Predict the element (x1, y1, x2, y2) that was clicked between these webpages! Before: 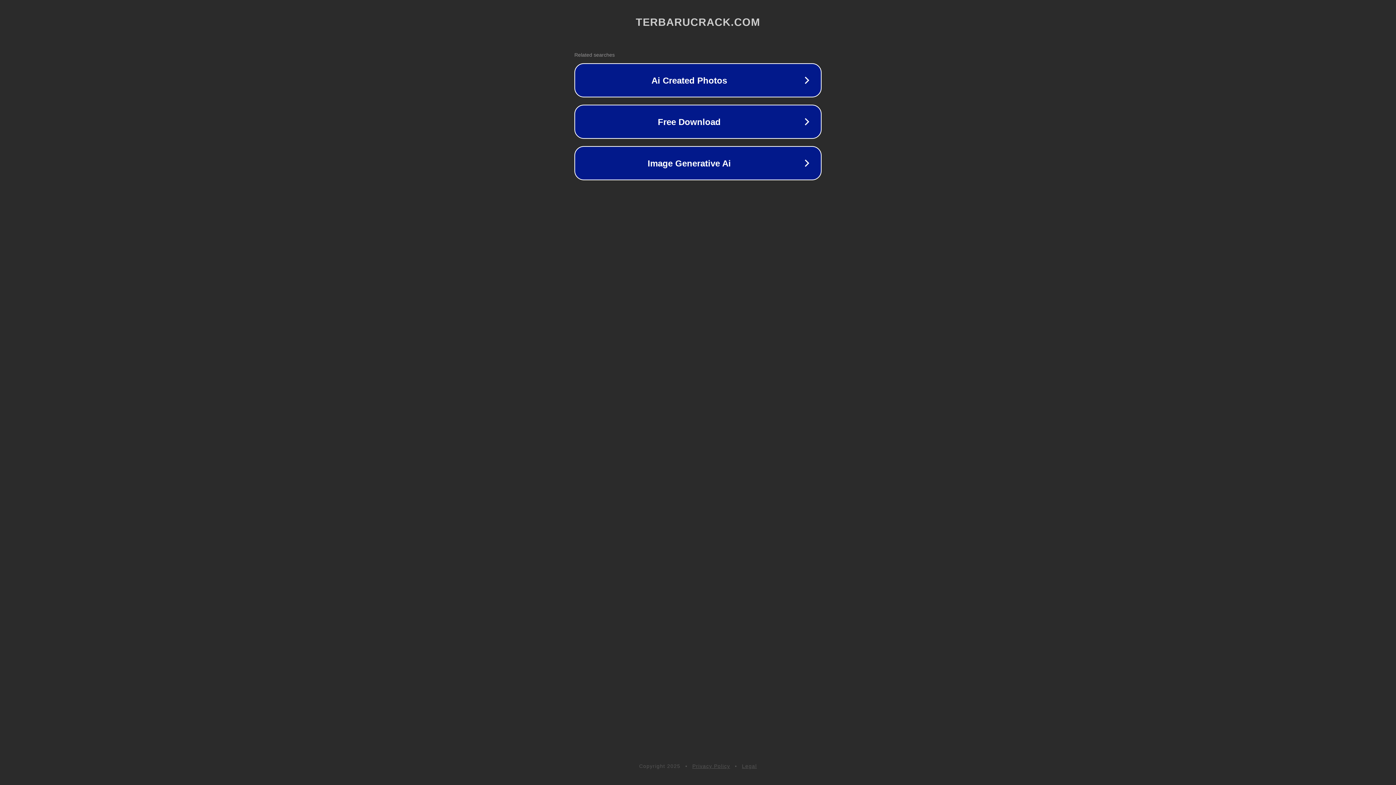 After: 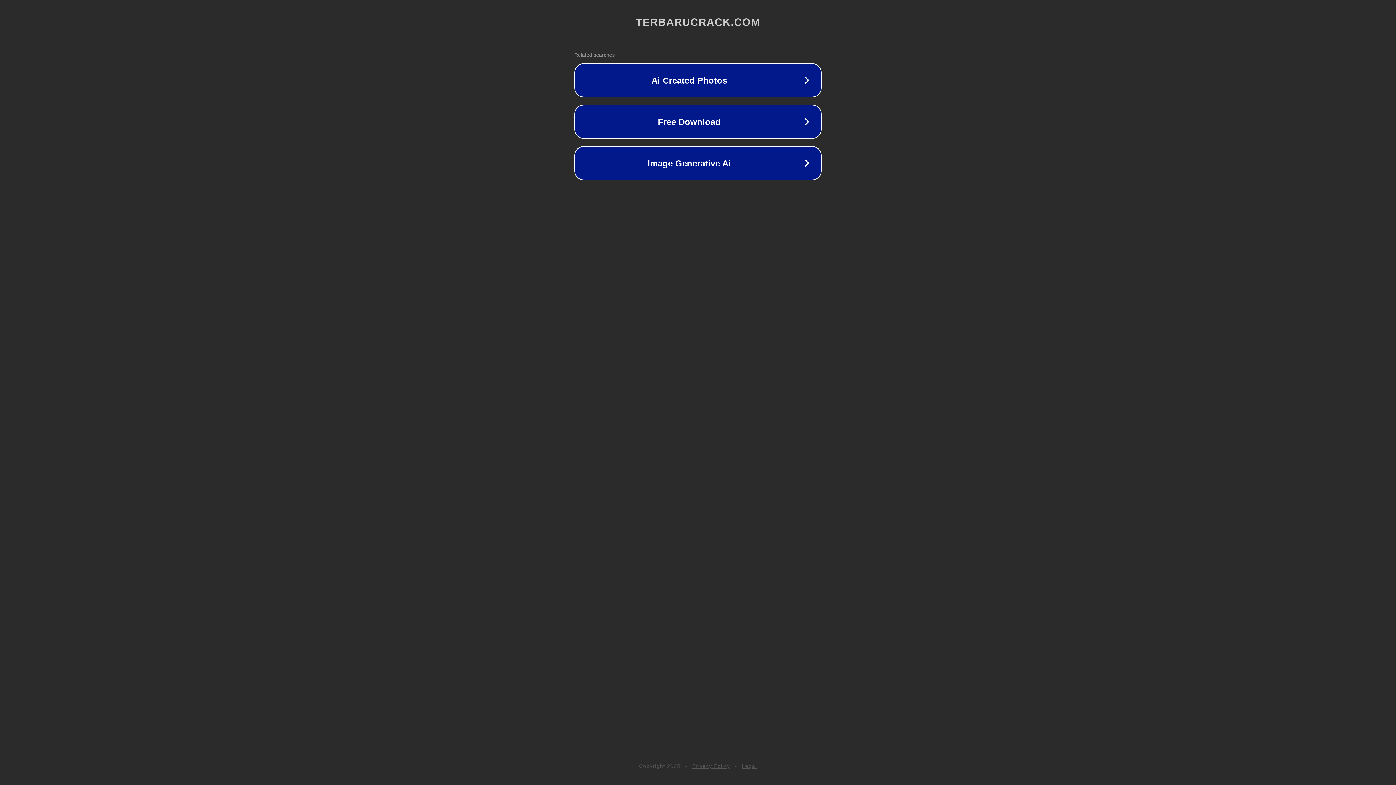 Action: bbox: (692, 763, 730, 769) label: Privacy Policy